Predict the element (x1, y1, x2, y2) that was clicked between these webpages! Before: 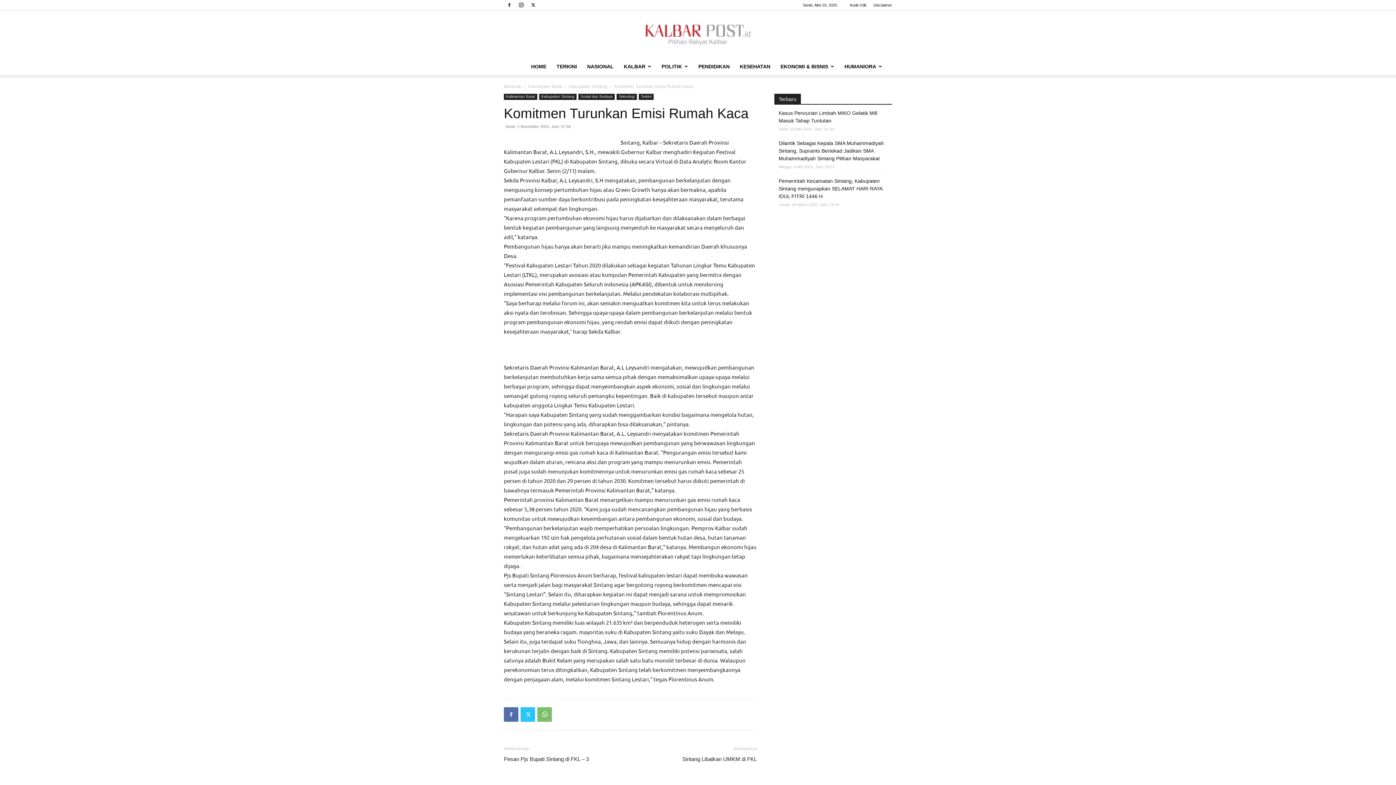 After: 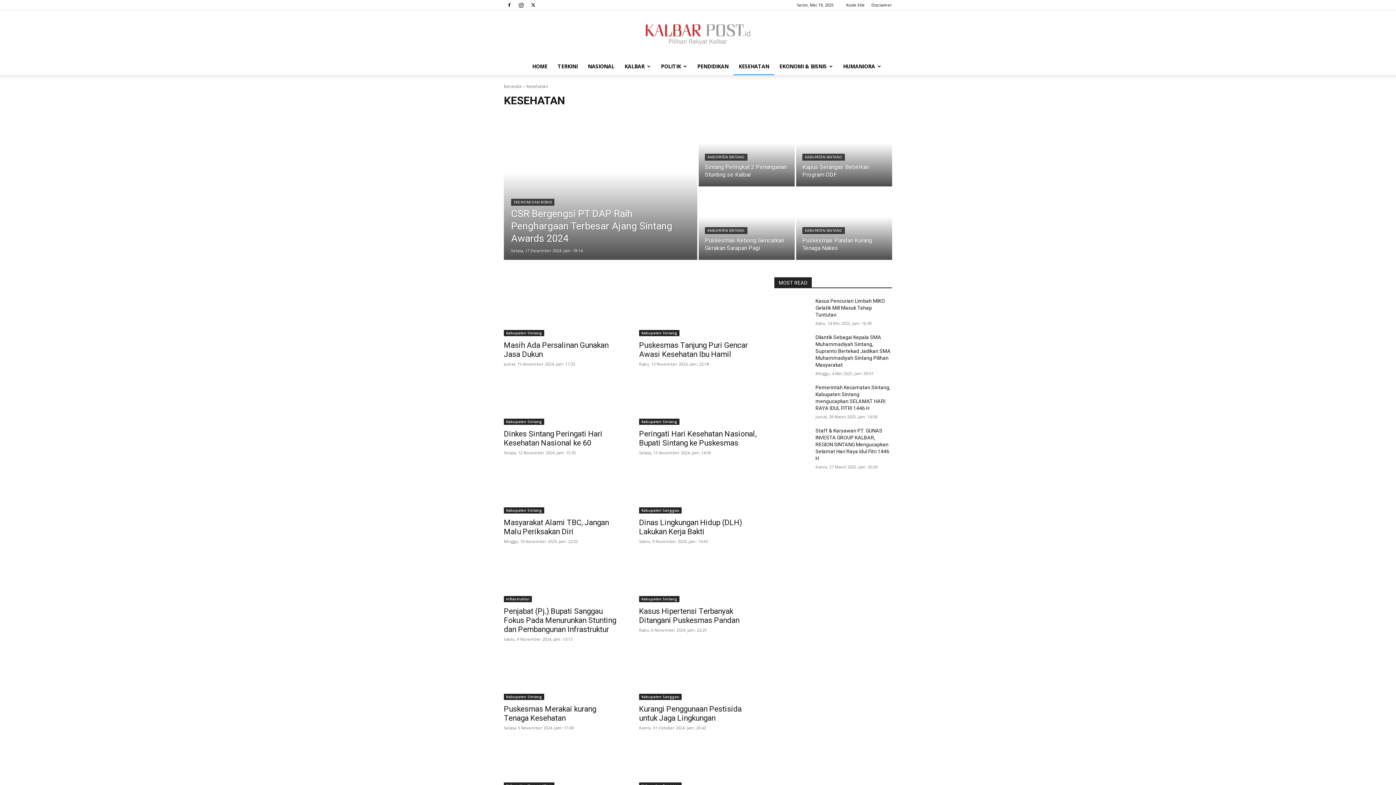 Action: label: KESEHATAN bbox: (734, 57, 775, 75)